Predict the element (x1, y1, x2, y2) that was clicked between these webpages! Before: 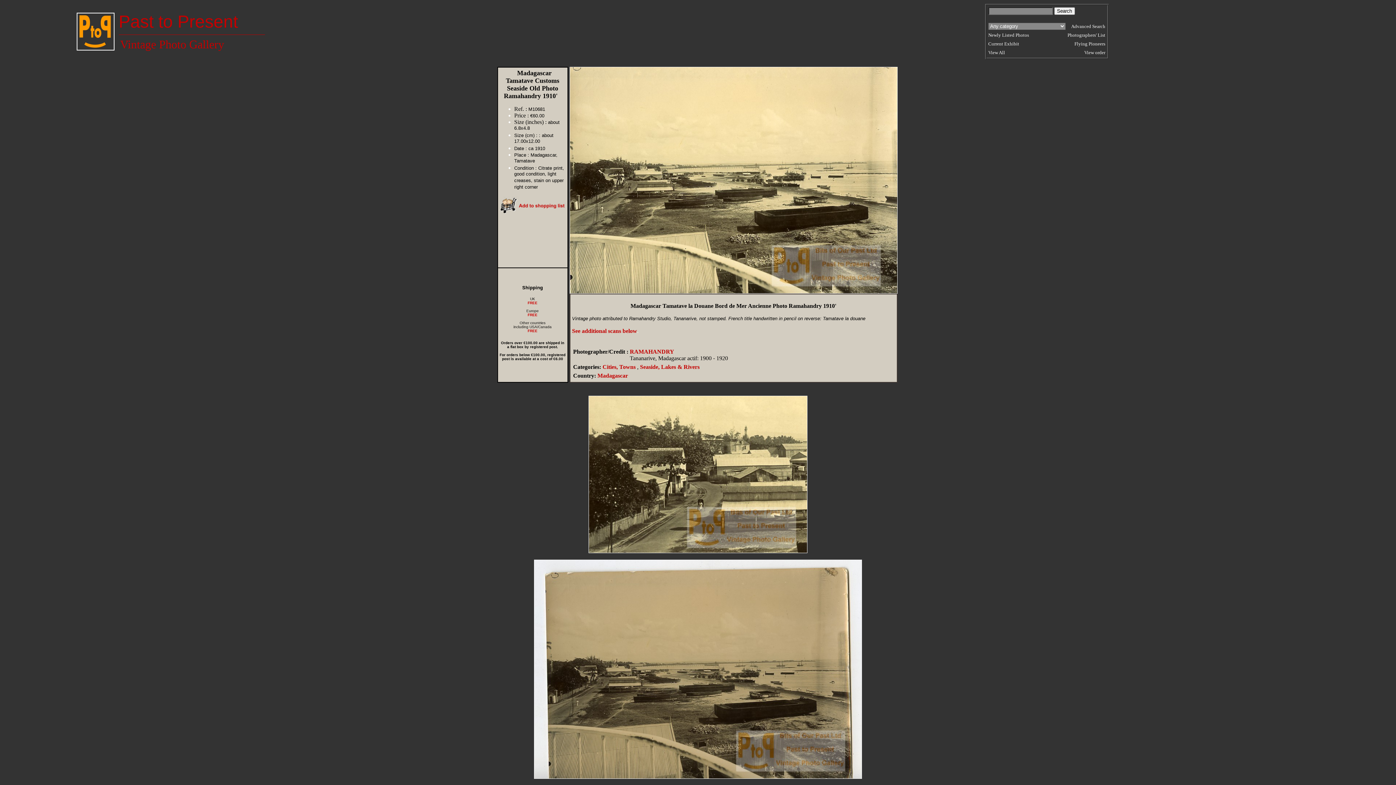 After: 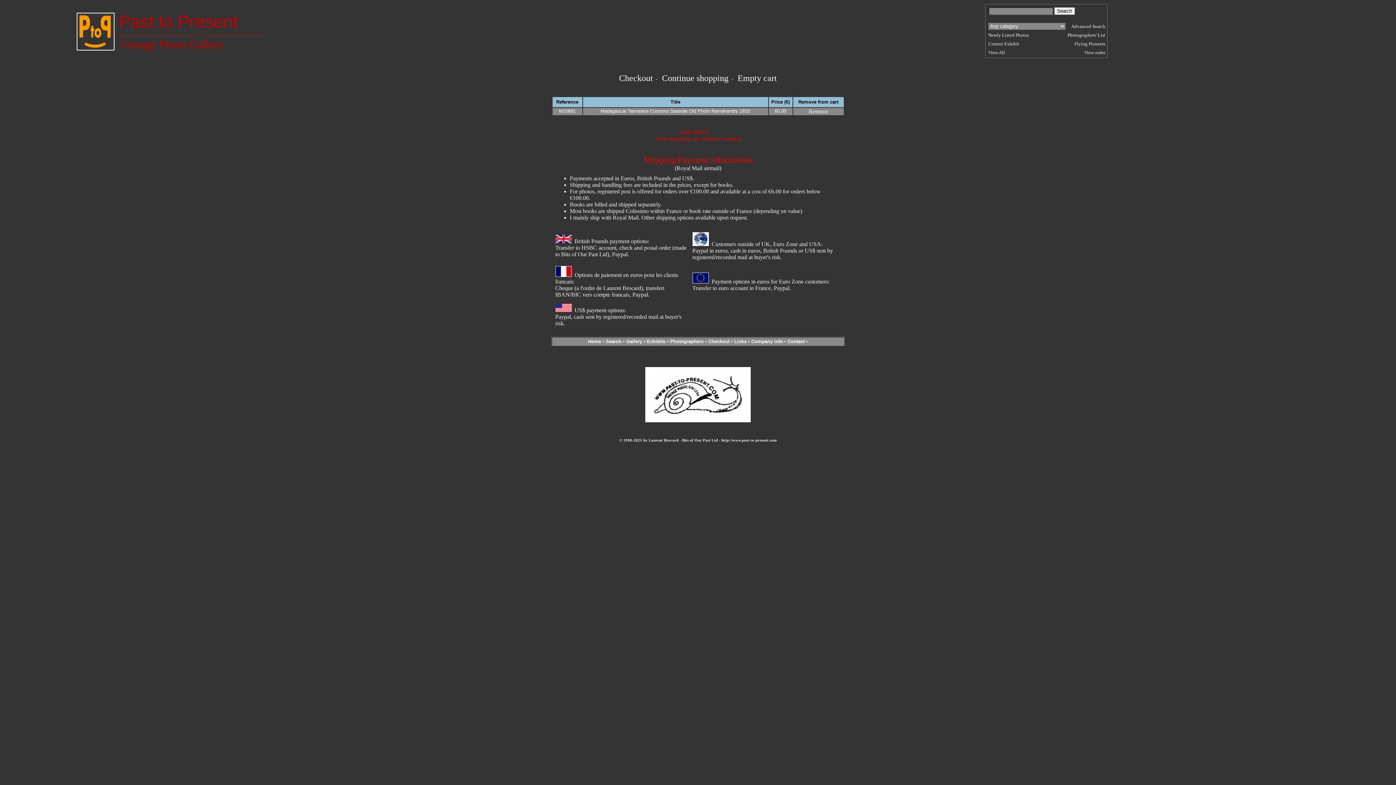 Action: bbox: (499, 210, 565, 215)